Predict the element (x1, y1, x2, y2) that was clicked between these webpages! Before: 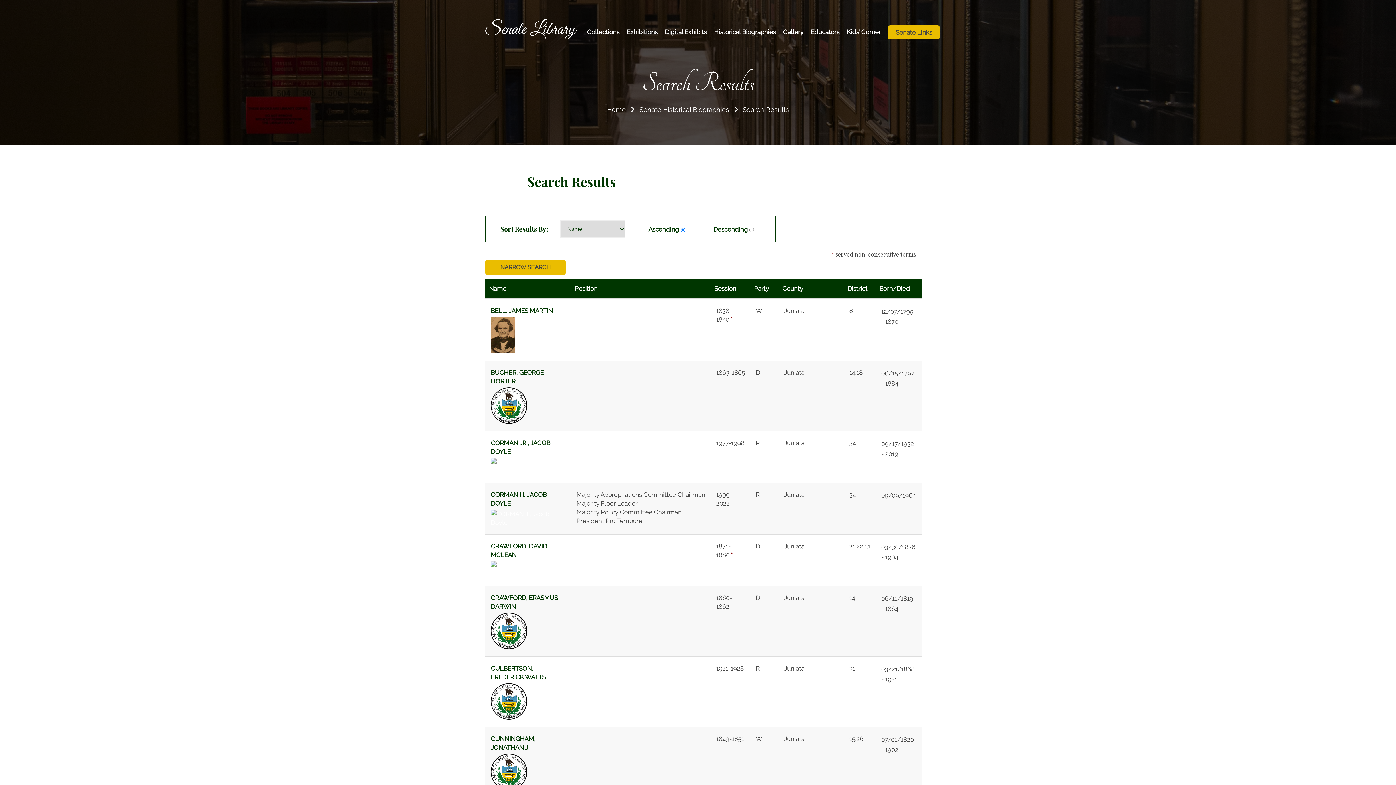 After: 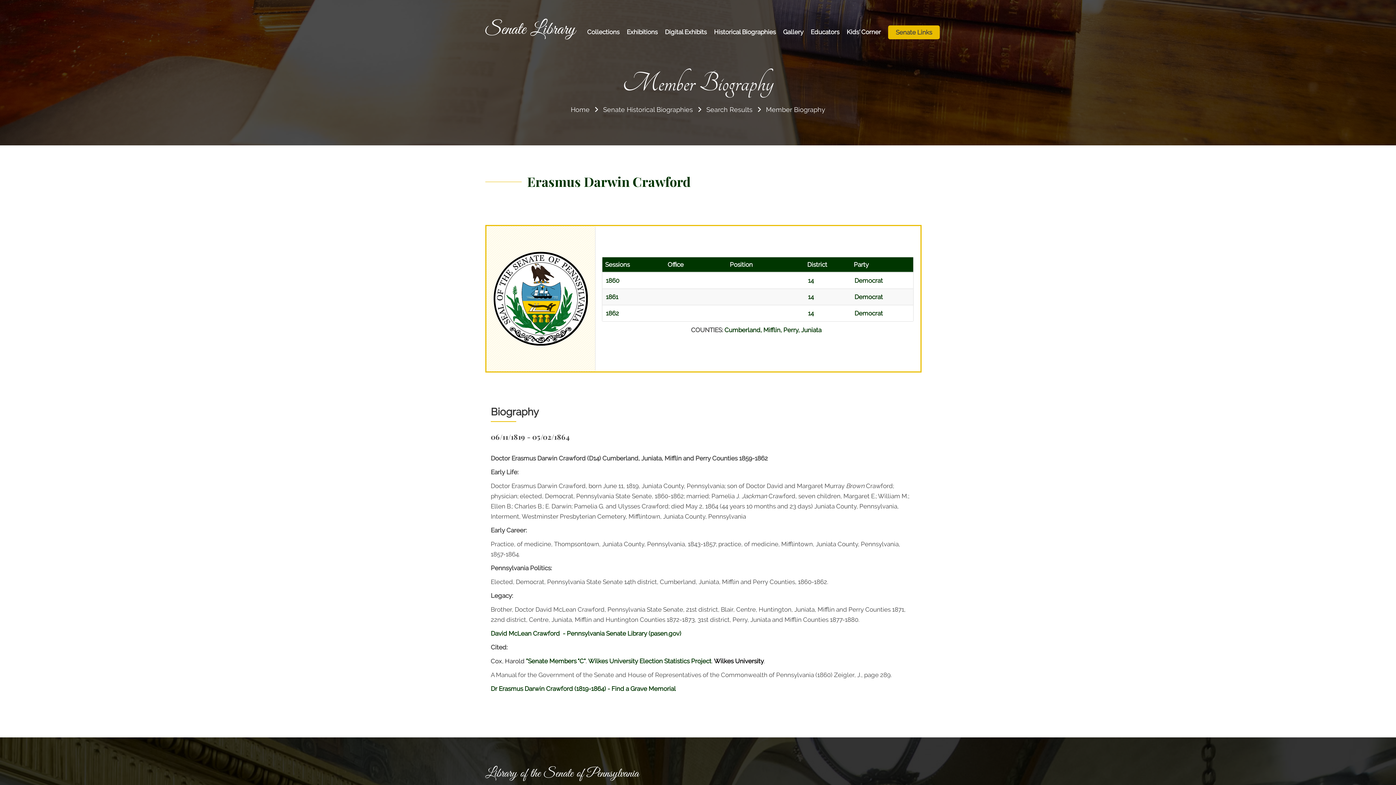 Action: bbox: (490, 627, 527, 634)